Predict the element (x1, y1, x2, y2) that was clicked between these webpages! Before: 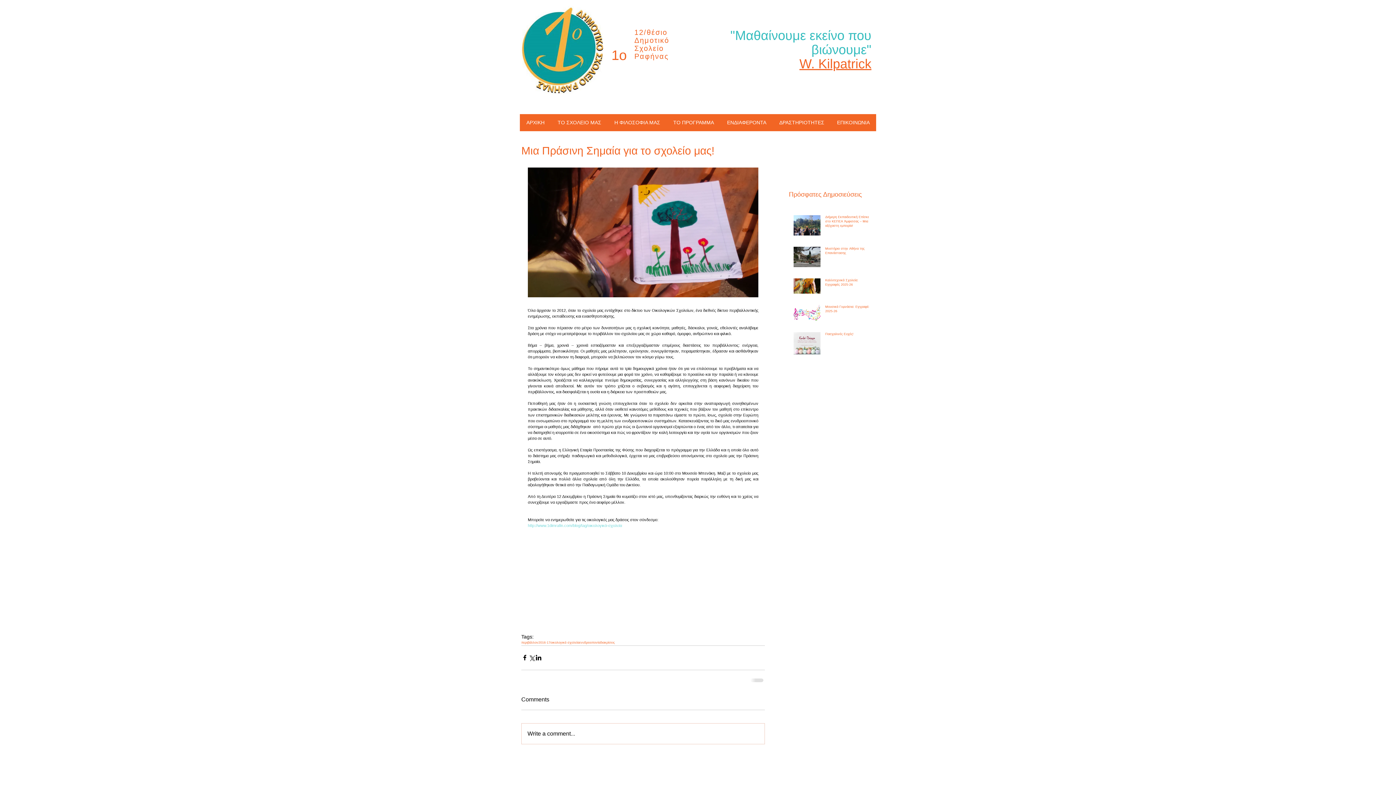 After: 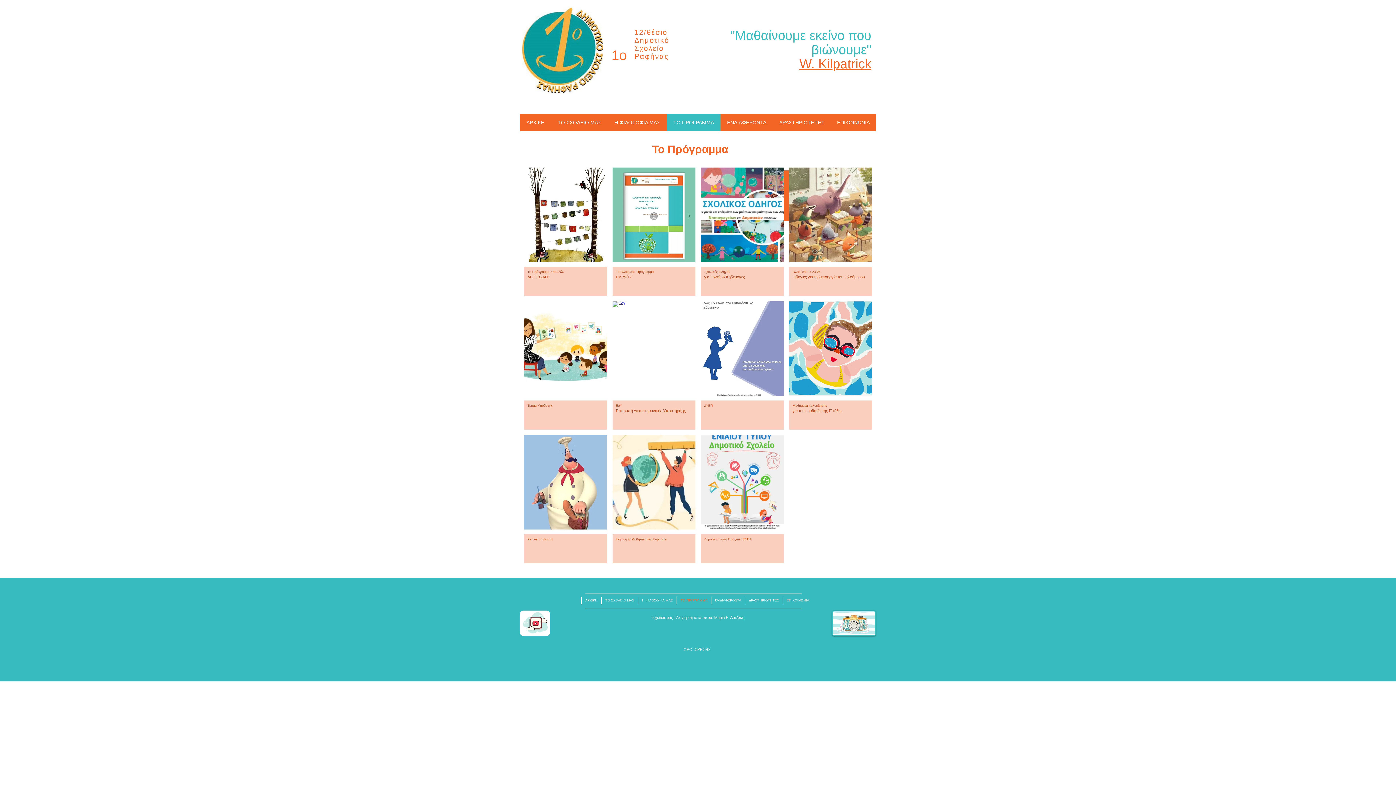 Action: bbox: (666, 114, 720, 131) label: ΤΟ ΠΡΟΓΡΑΜΜΑ